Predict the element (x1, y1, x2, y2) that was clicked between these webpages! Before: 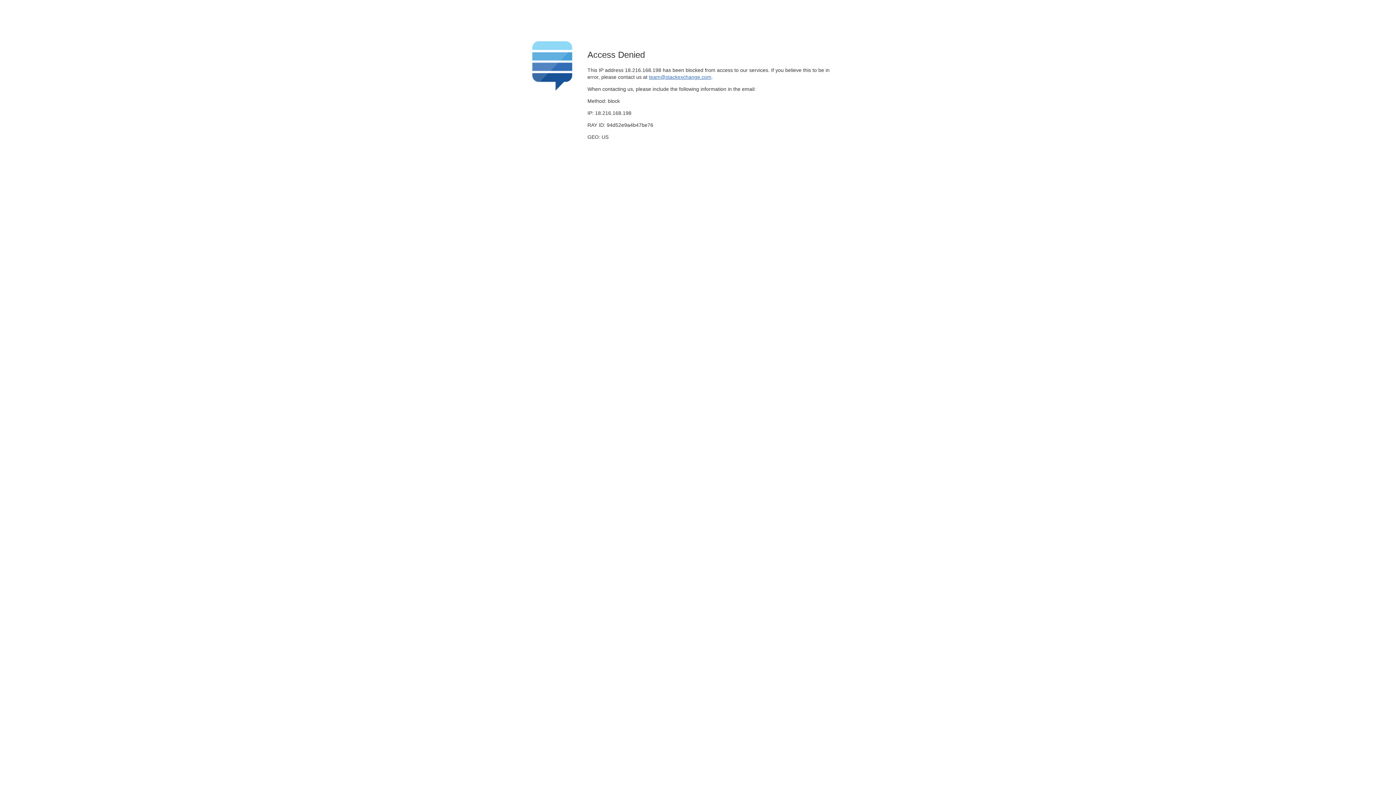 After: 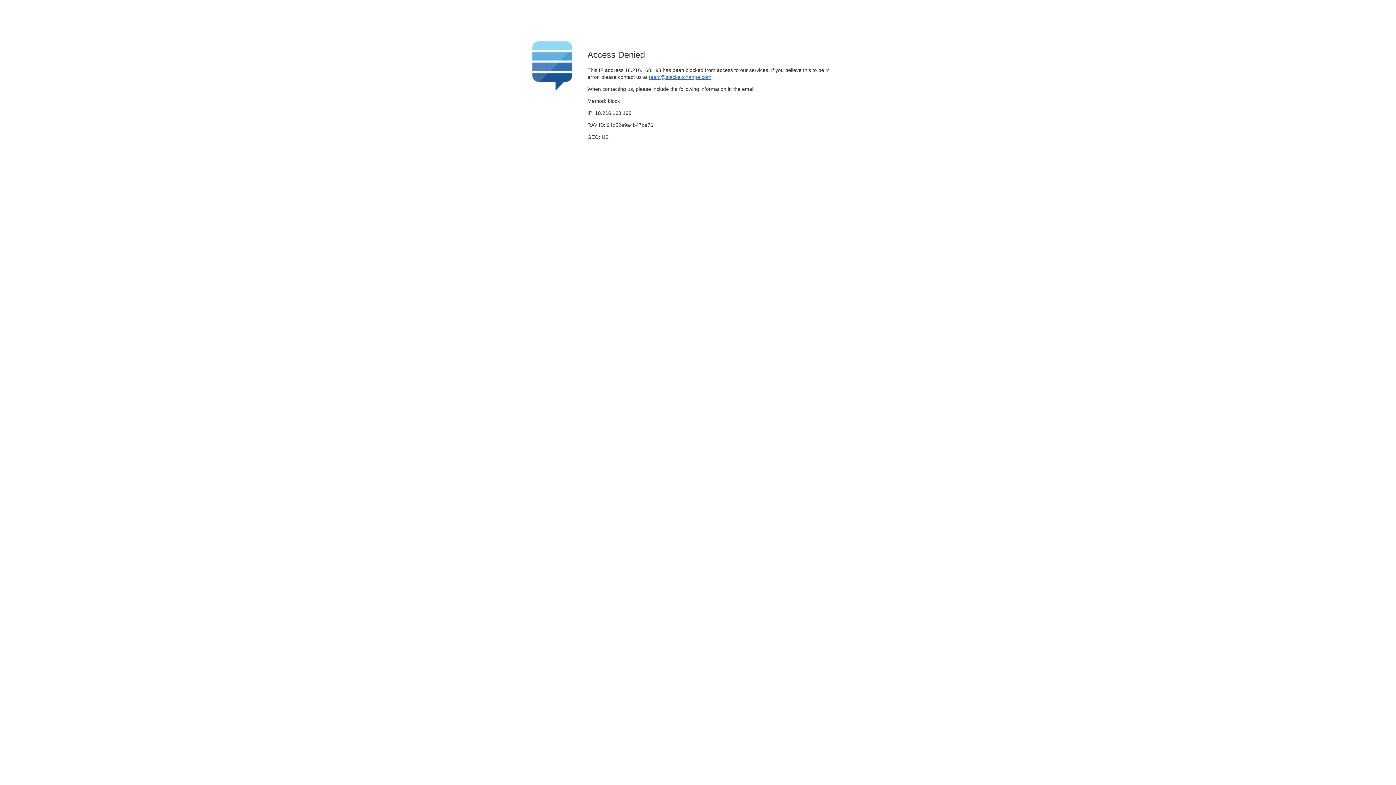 Action: label: team@stackexchange.com bbox: (649, 74, 711, 79)